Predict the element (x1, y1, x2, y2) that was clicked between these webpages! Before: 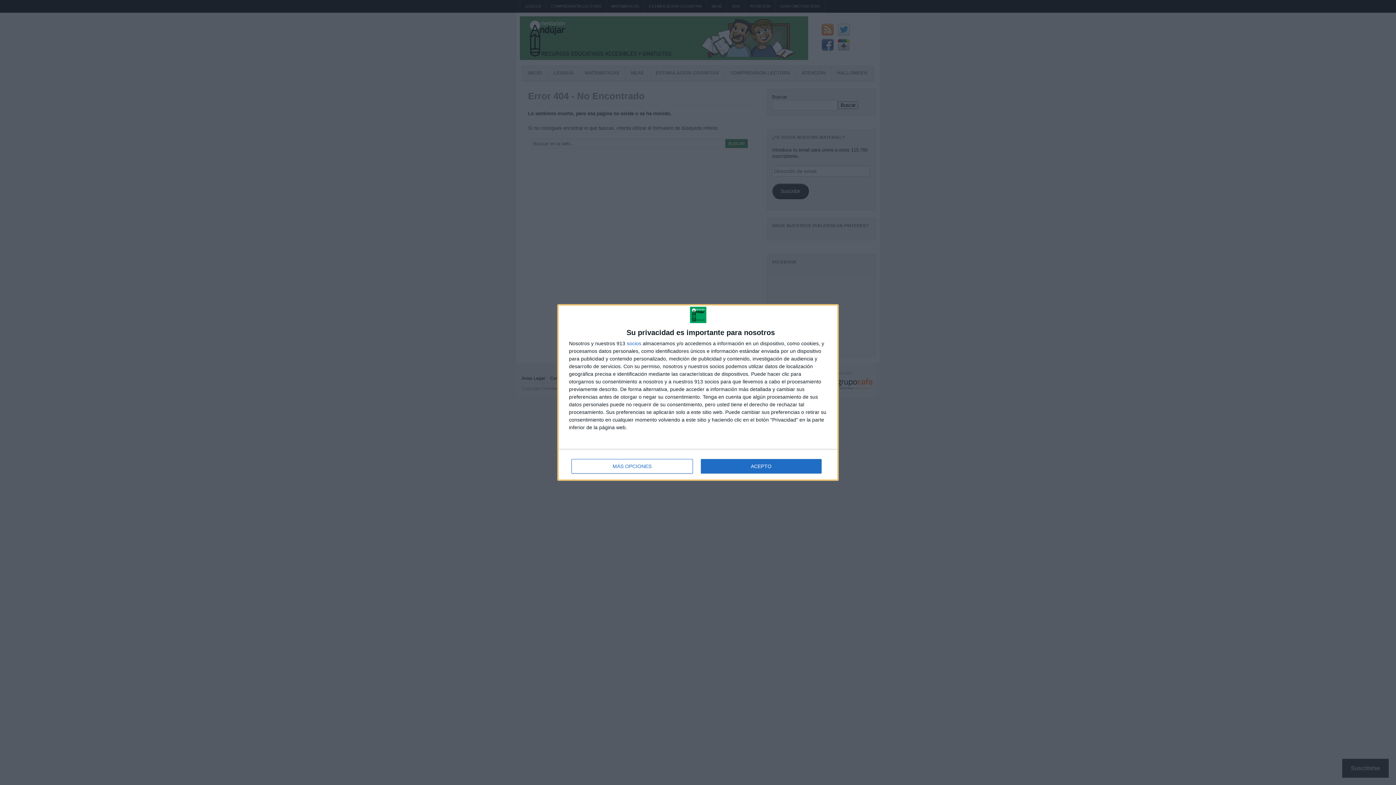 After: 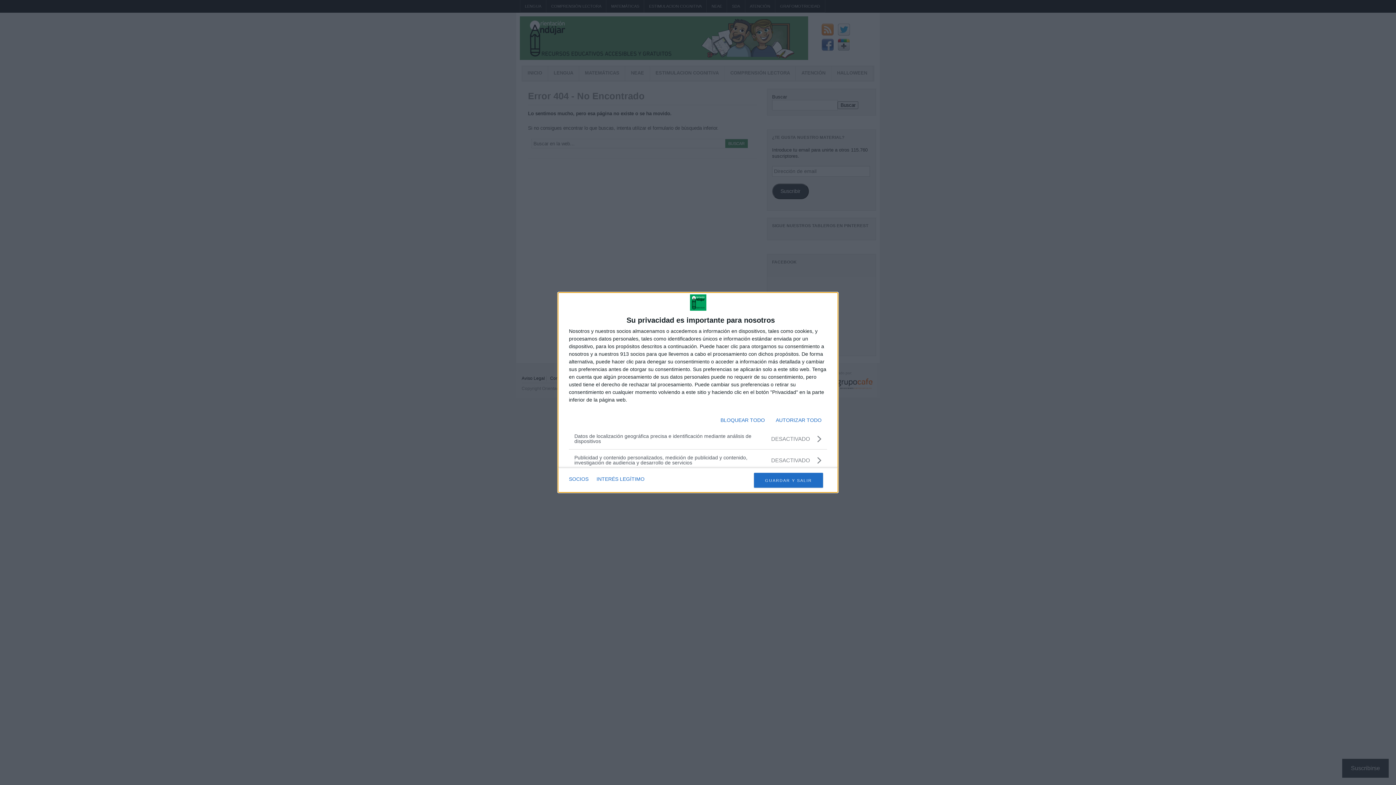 Action: bbox: (571, 459, 692, 473) label: MÁS OPCIONES